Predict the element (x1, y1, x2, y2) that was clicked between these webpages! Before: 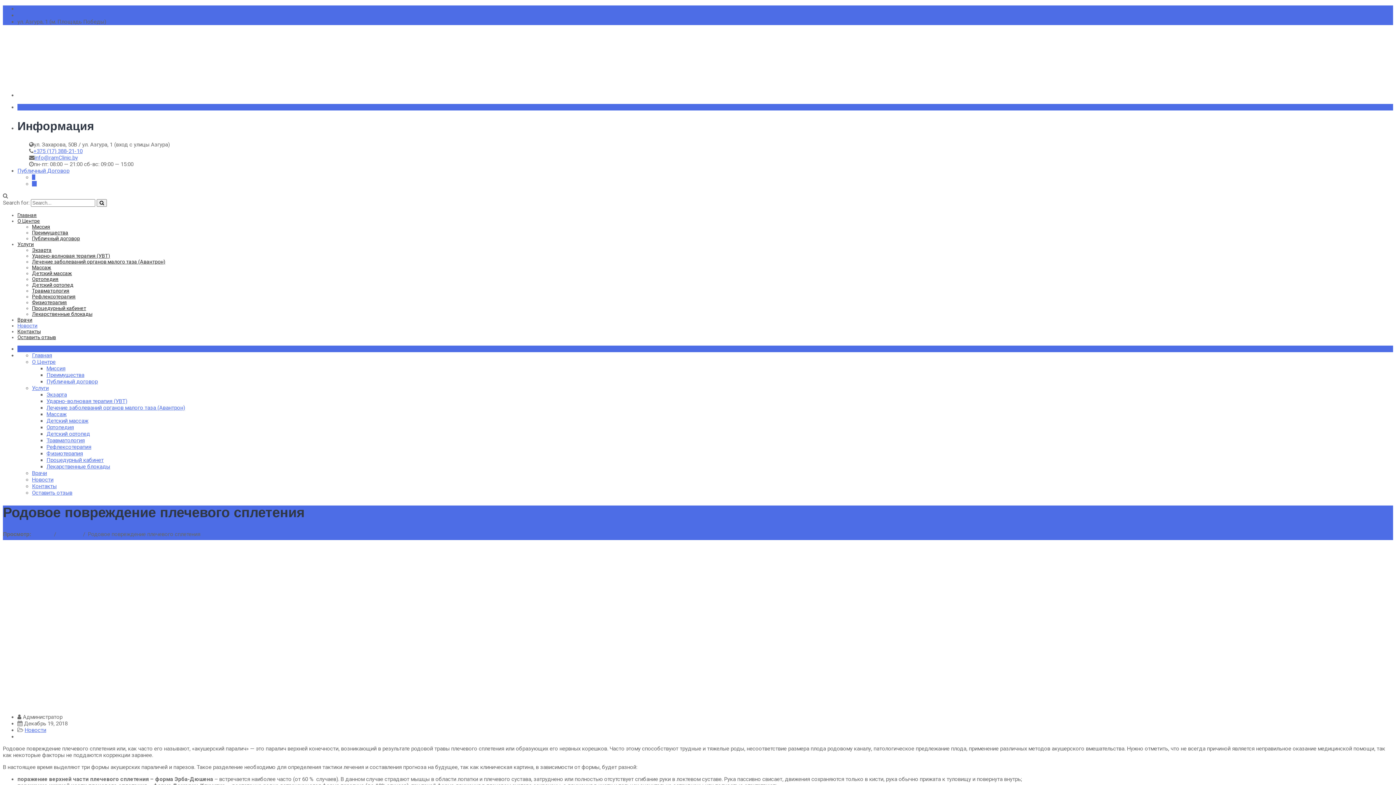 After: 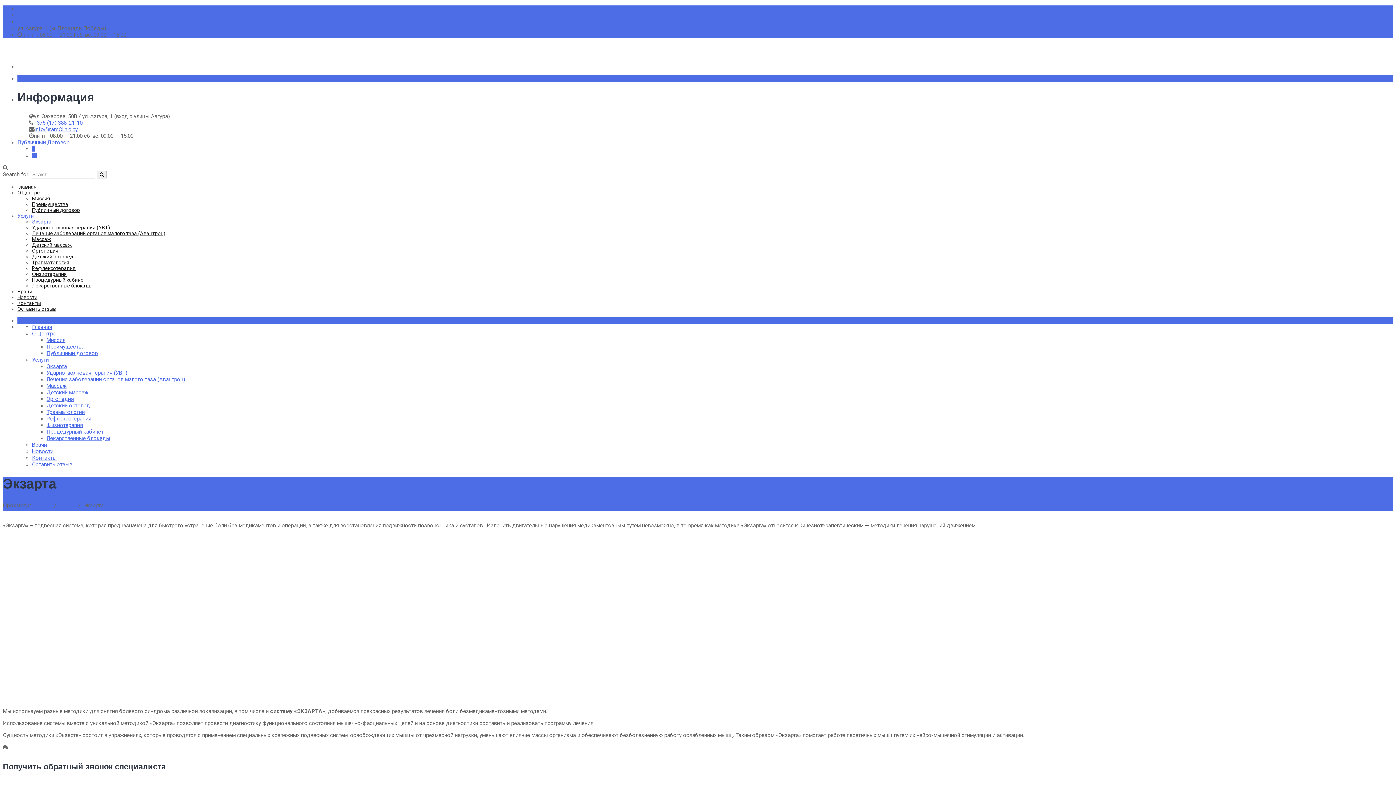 Action: bbox: (46, 391, 66, 398) label: Экзарта